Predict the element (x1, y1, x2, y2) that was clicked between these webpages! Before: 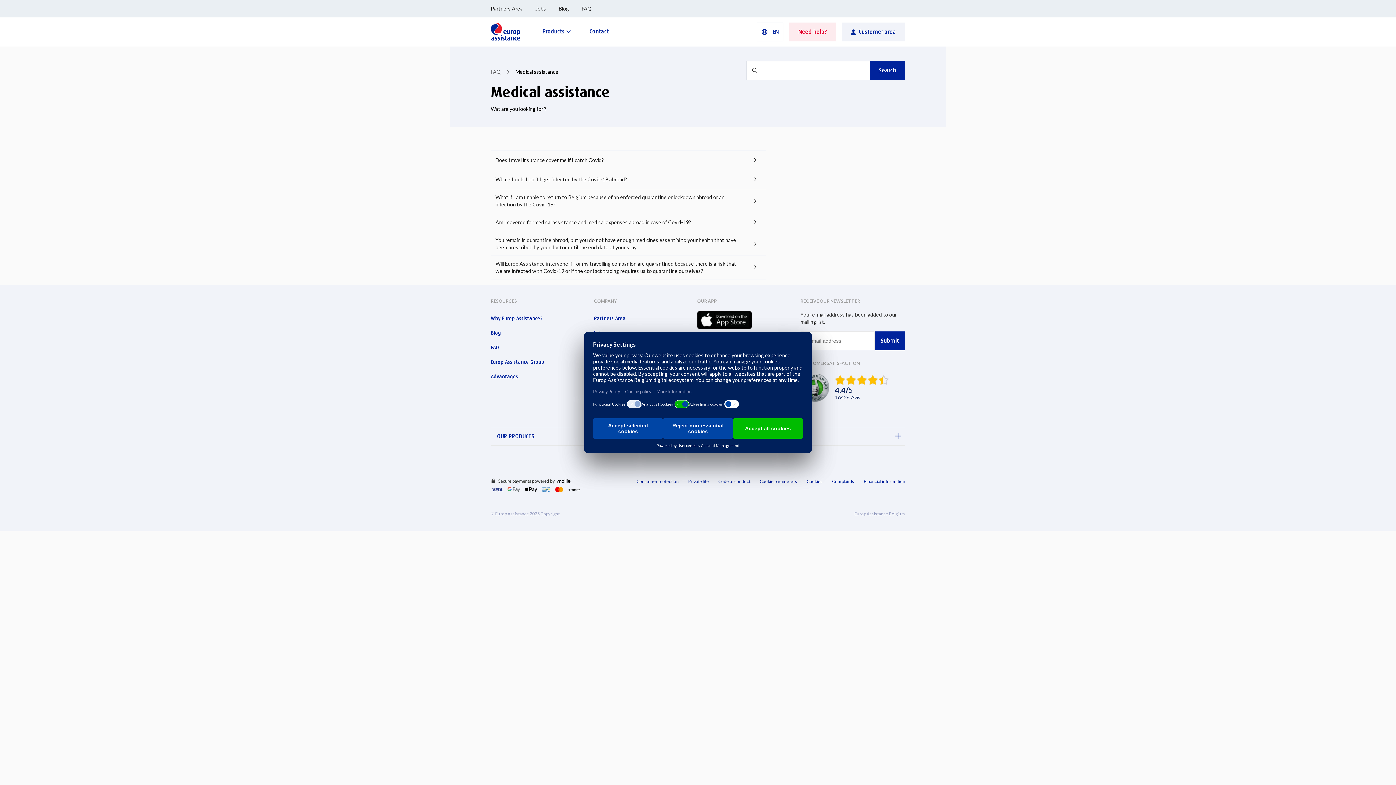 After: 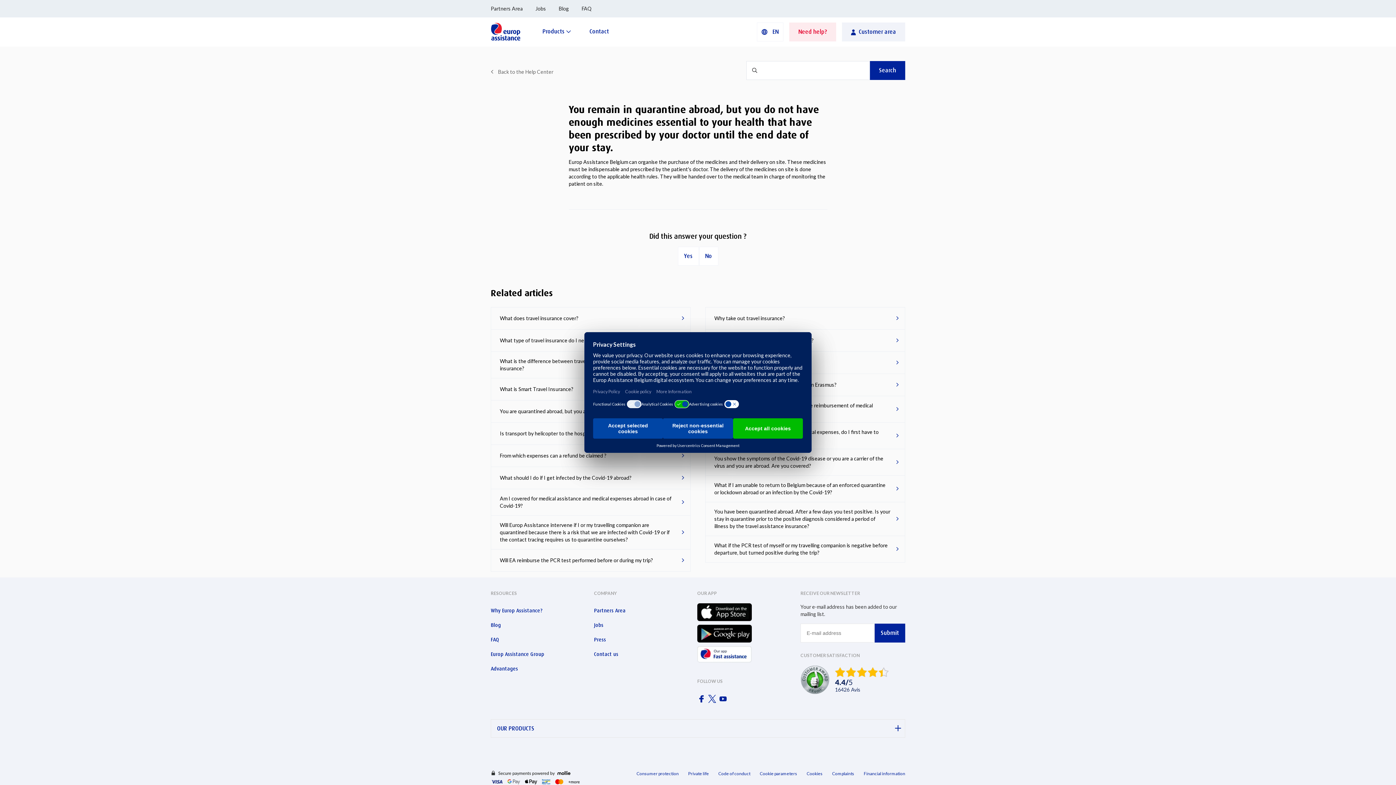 Action: bbox: (490, 232, 766, 256) label: You remain in quarantine abroad, but you do not have enough medicines essential to your health that have been prescribed by your doctor until the end date of your stay.